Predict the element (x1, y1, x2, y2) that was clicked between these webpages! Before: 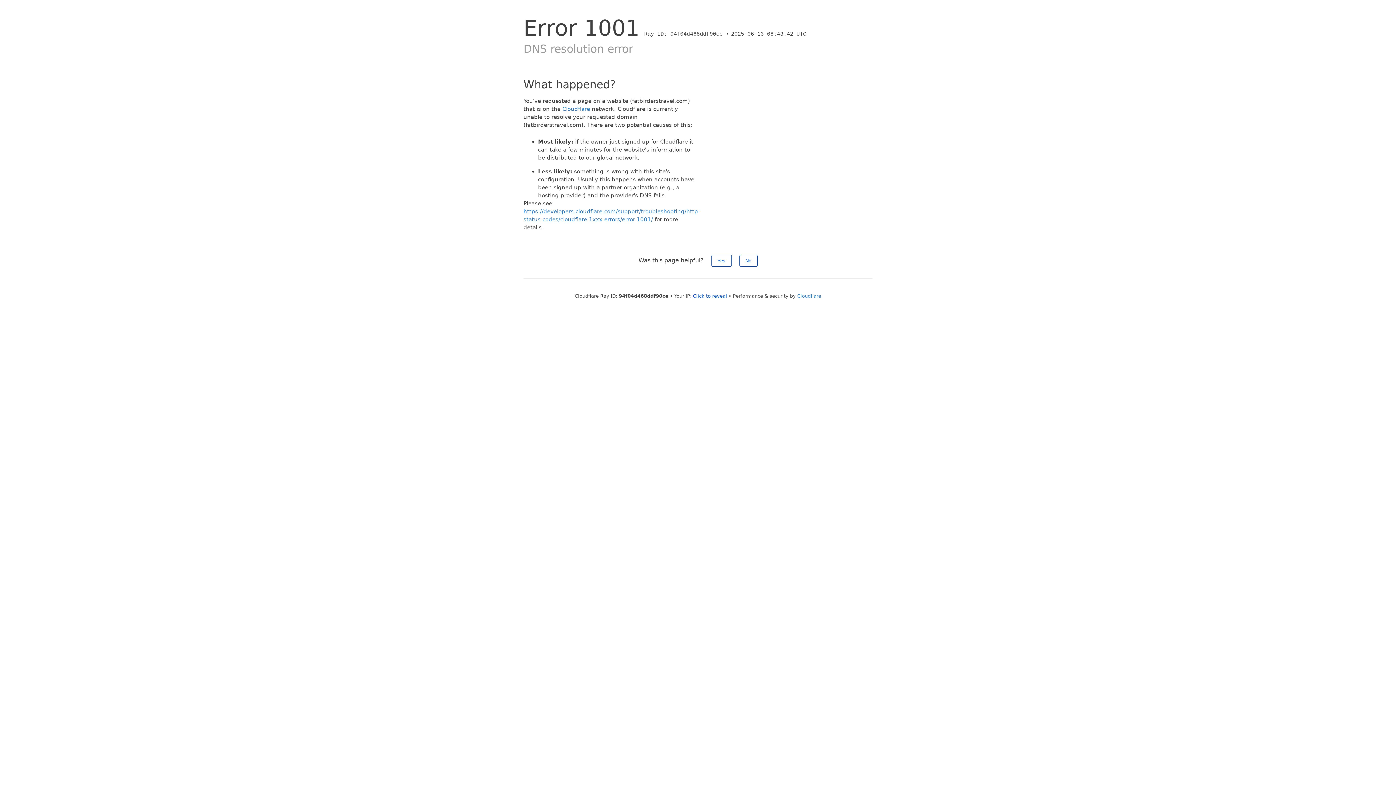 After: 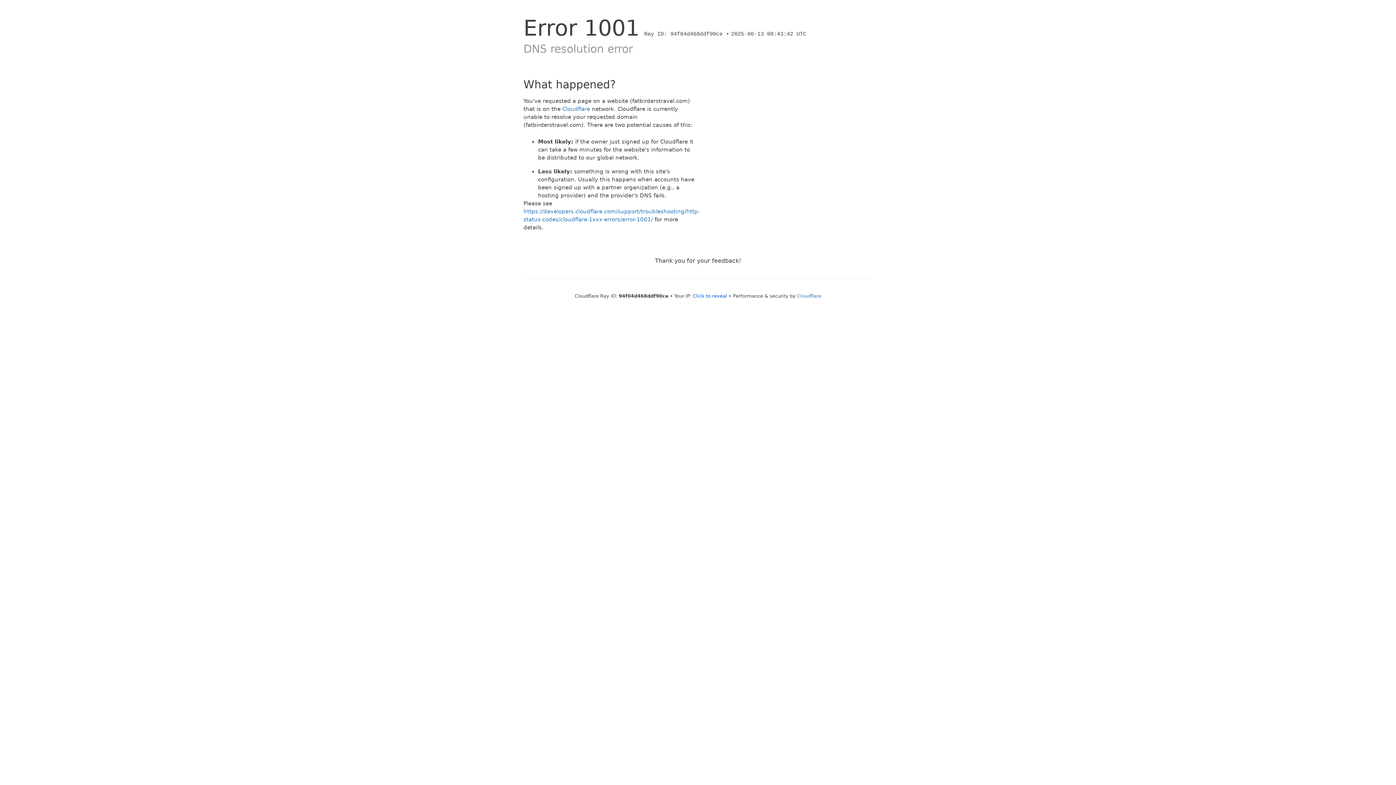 Action: bbox: (711, 254, 731, 266) label: Yes